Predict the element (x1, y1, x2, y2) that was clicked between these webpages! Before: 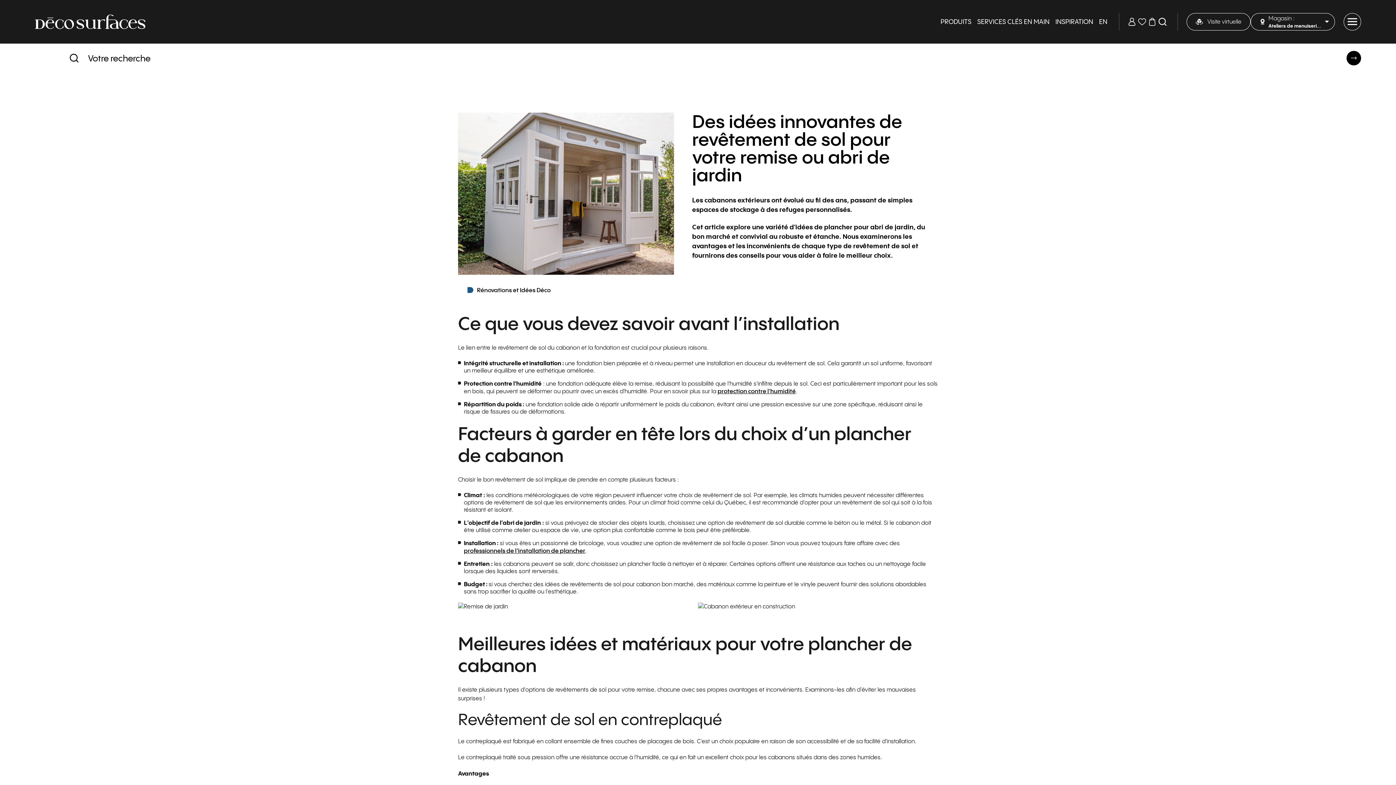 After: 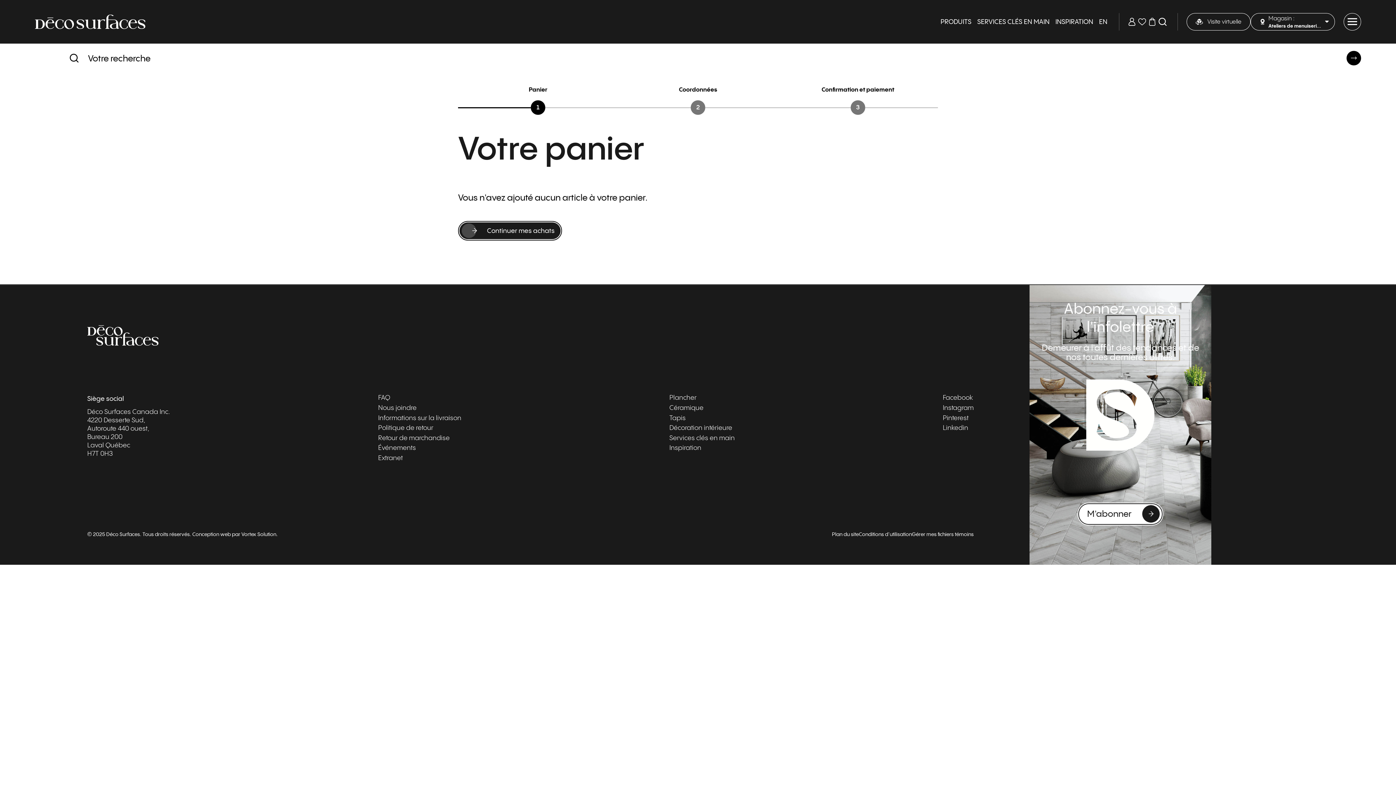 Action: bbox: (1148, 17, 1156, 25)